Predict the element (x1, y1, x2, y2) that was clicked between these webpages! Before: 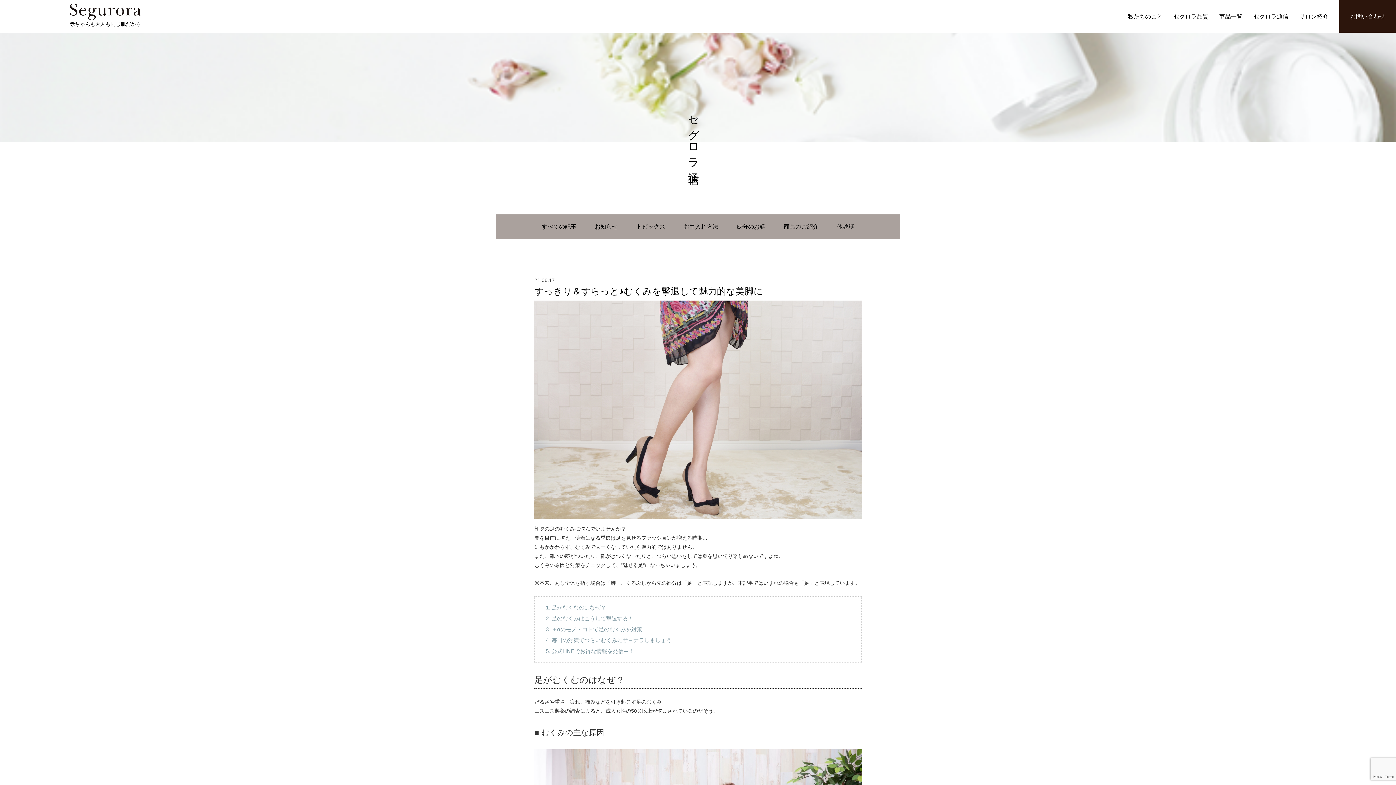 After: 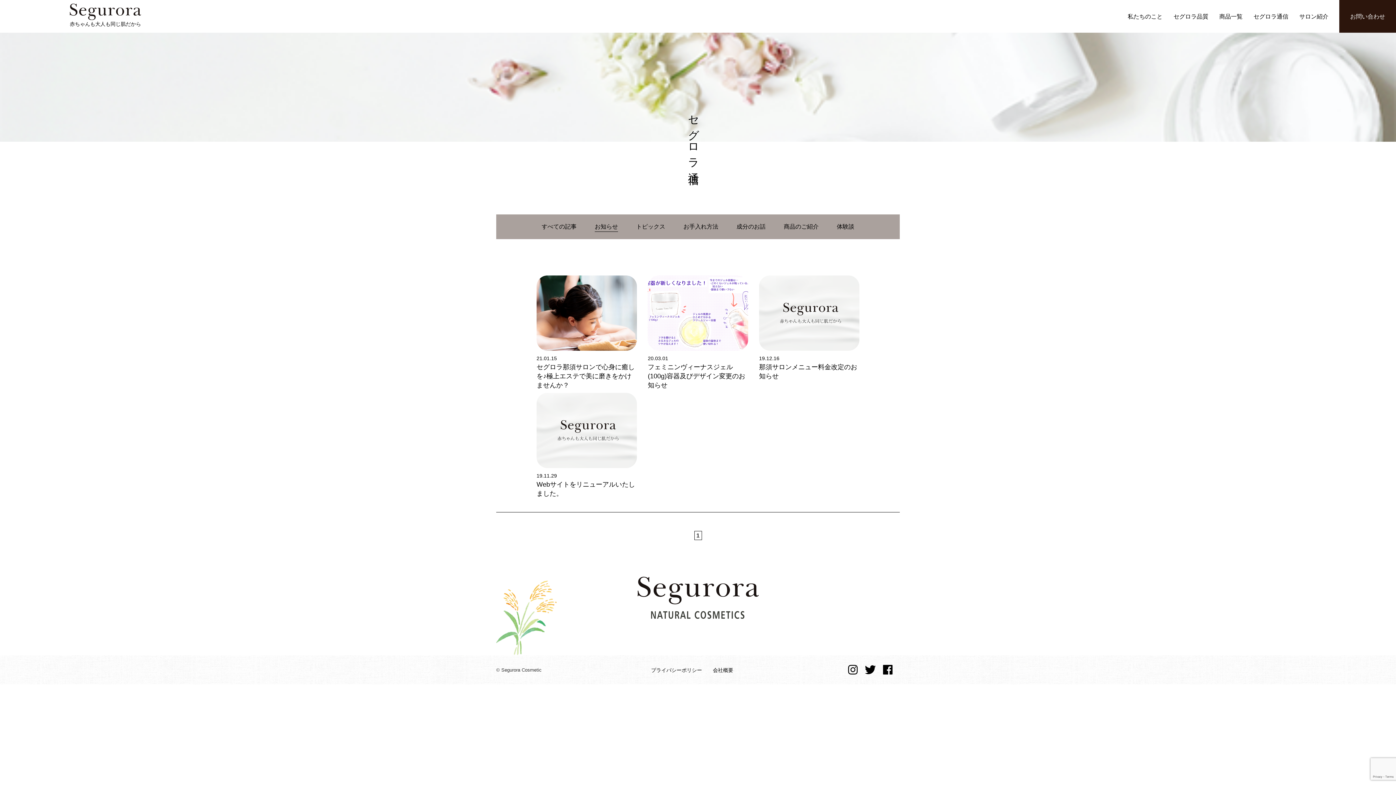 Action: label: お知らせ bbox: (594, 223, 618, 229)